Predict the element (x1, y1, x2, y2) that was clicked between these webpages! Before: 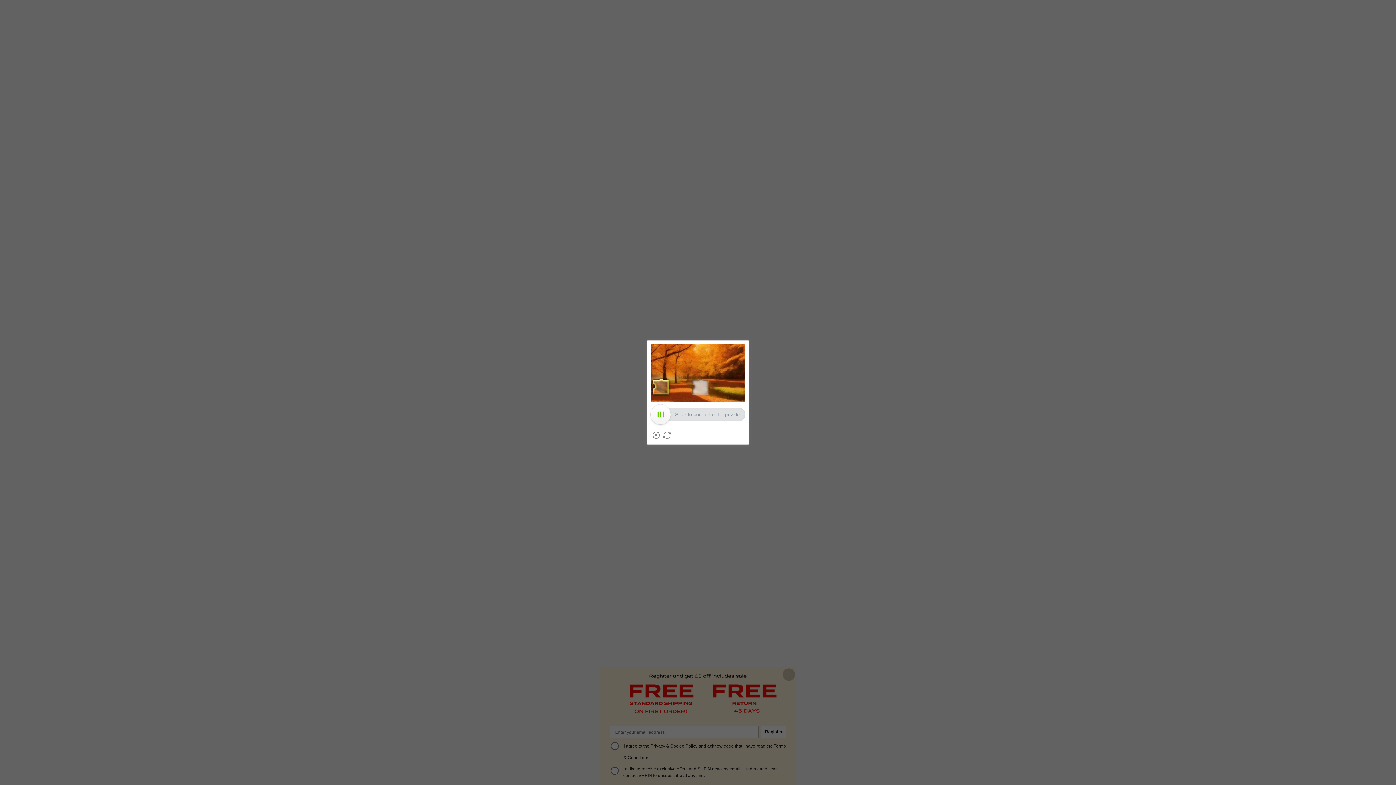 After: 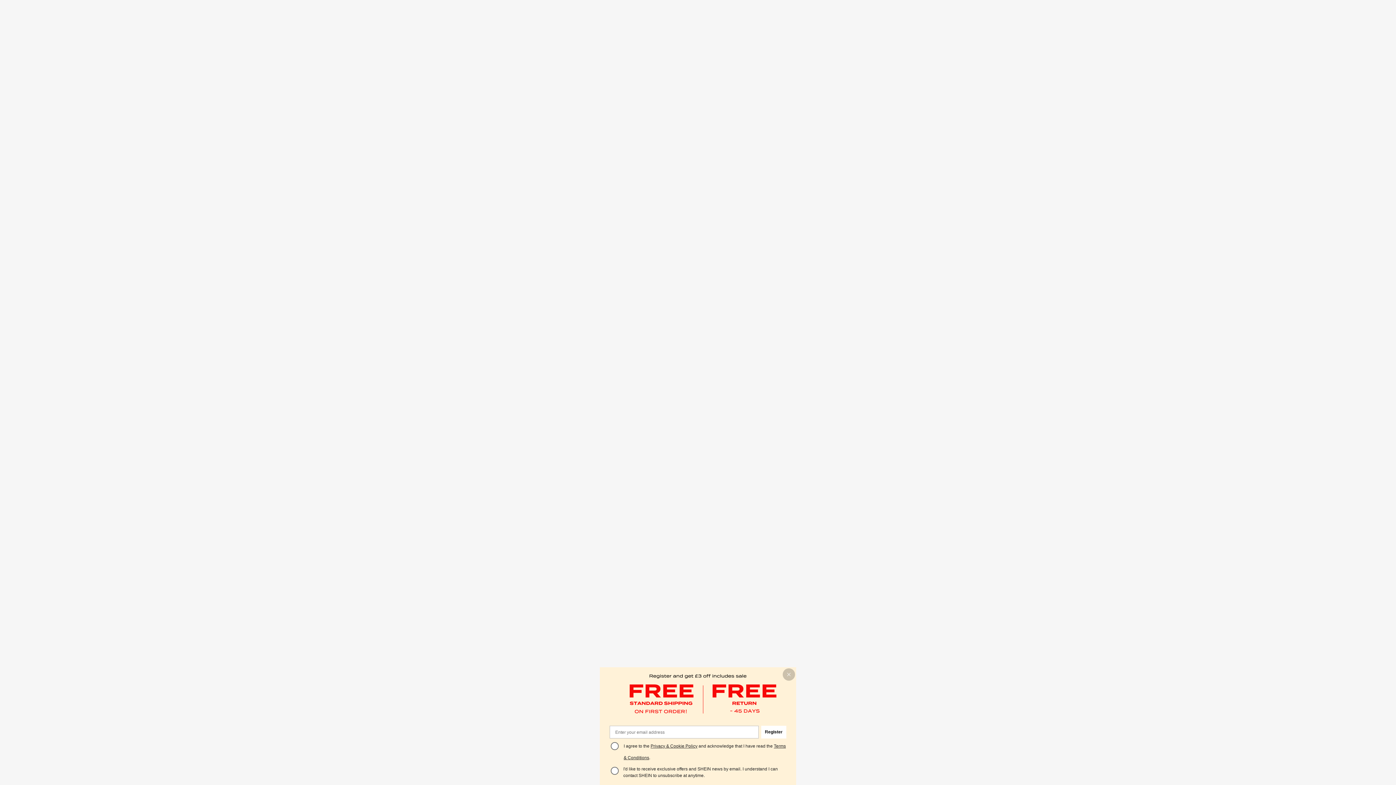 Action: label: Close bbox: (652, 431, 660, 439)